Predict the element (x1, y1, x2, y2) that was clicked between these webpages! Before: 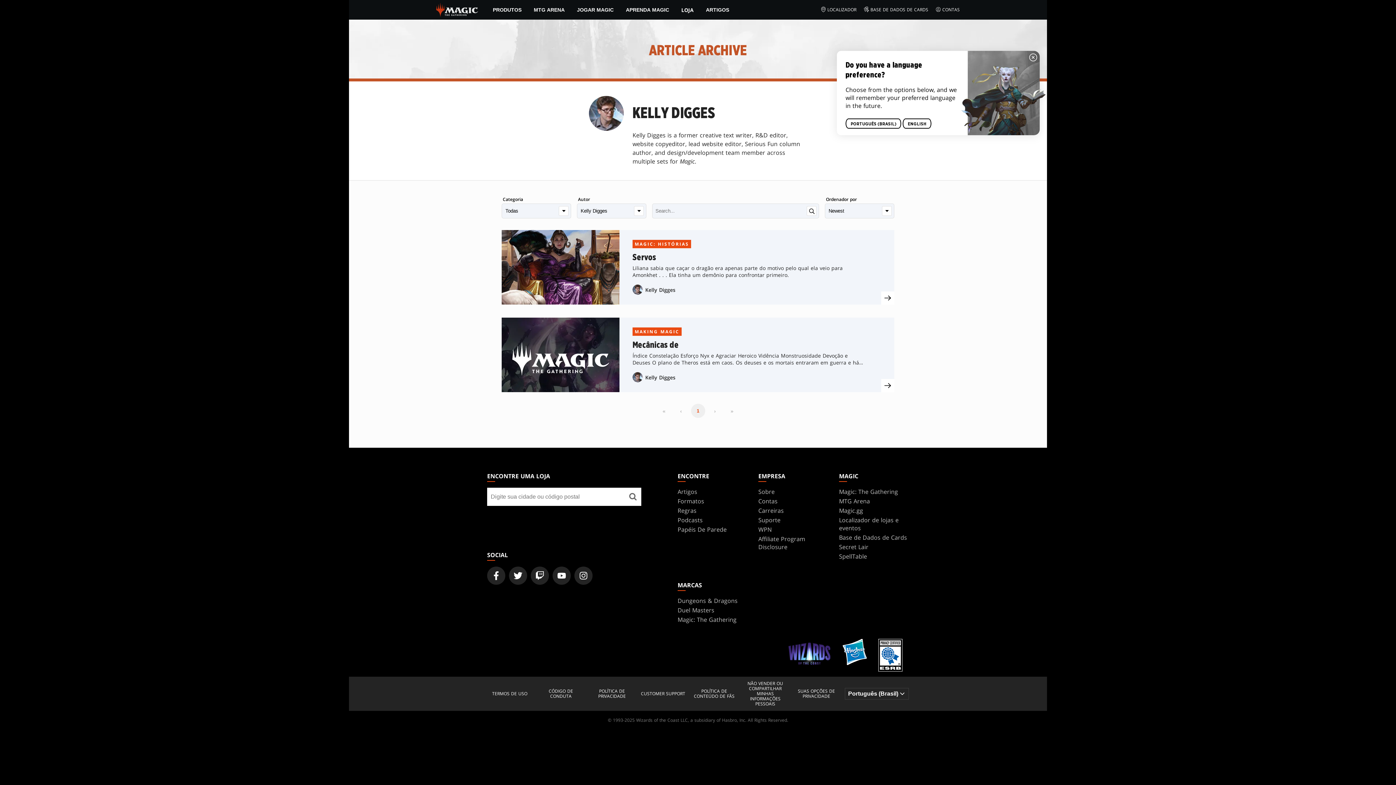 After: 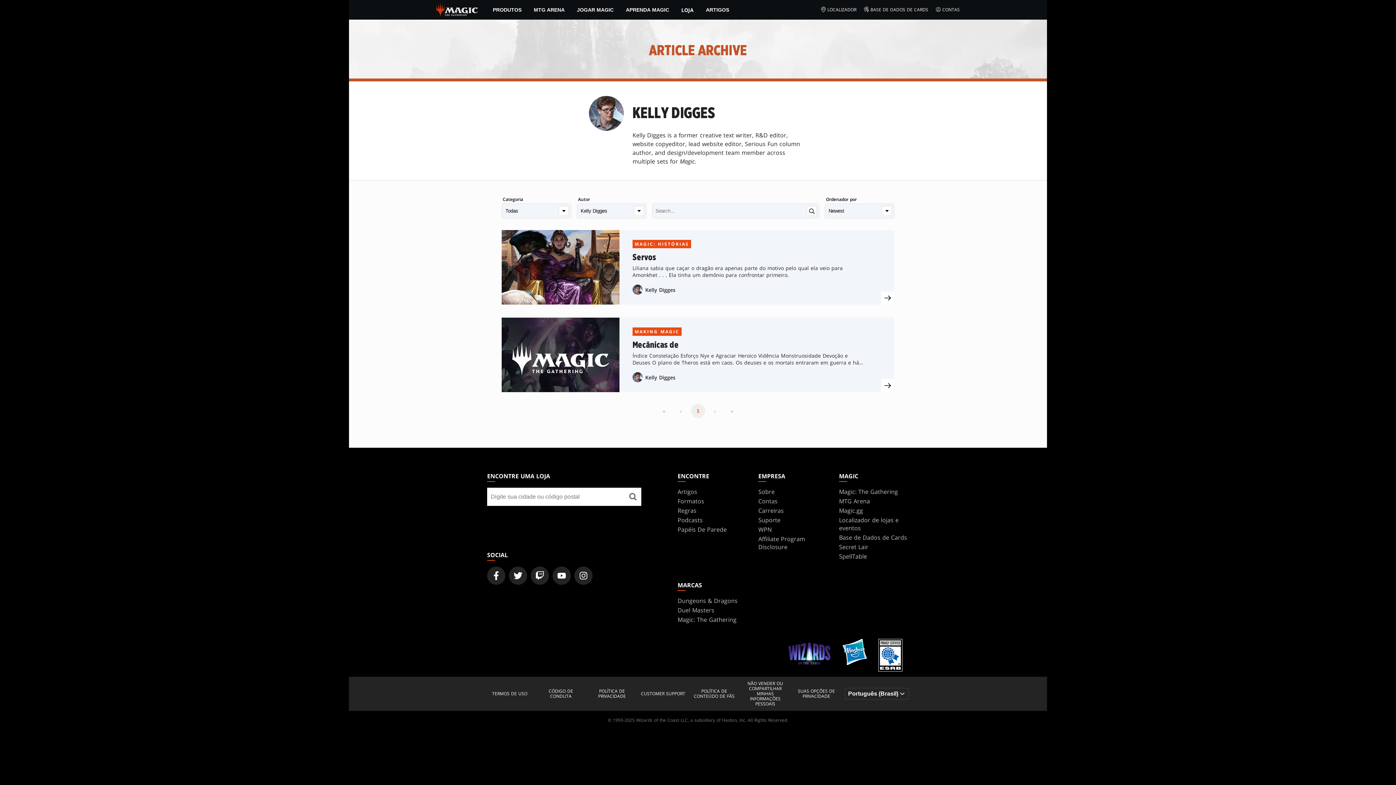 Action: bbox: (1030, 53, 1039, 62)